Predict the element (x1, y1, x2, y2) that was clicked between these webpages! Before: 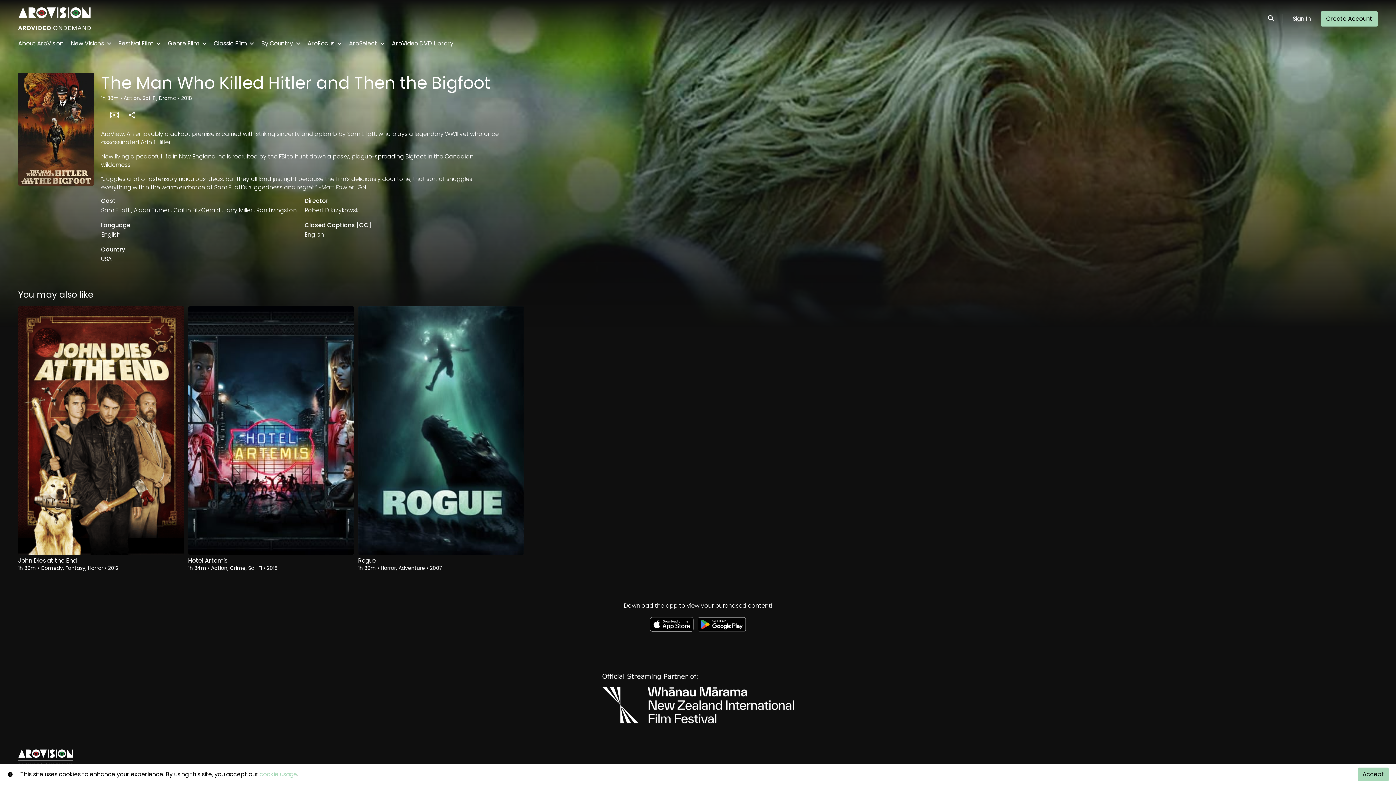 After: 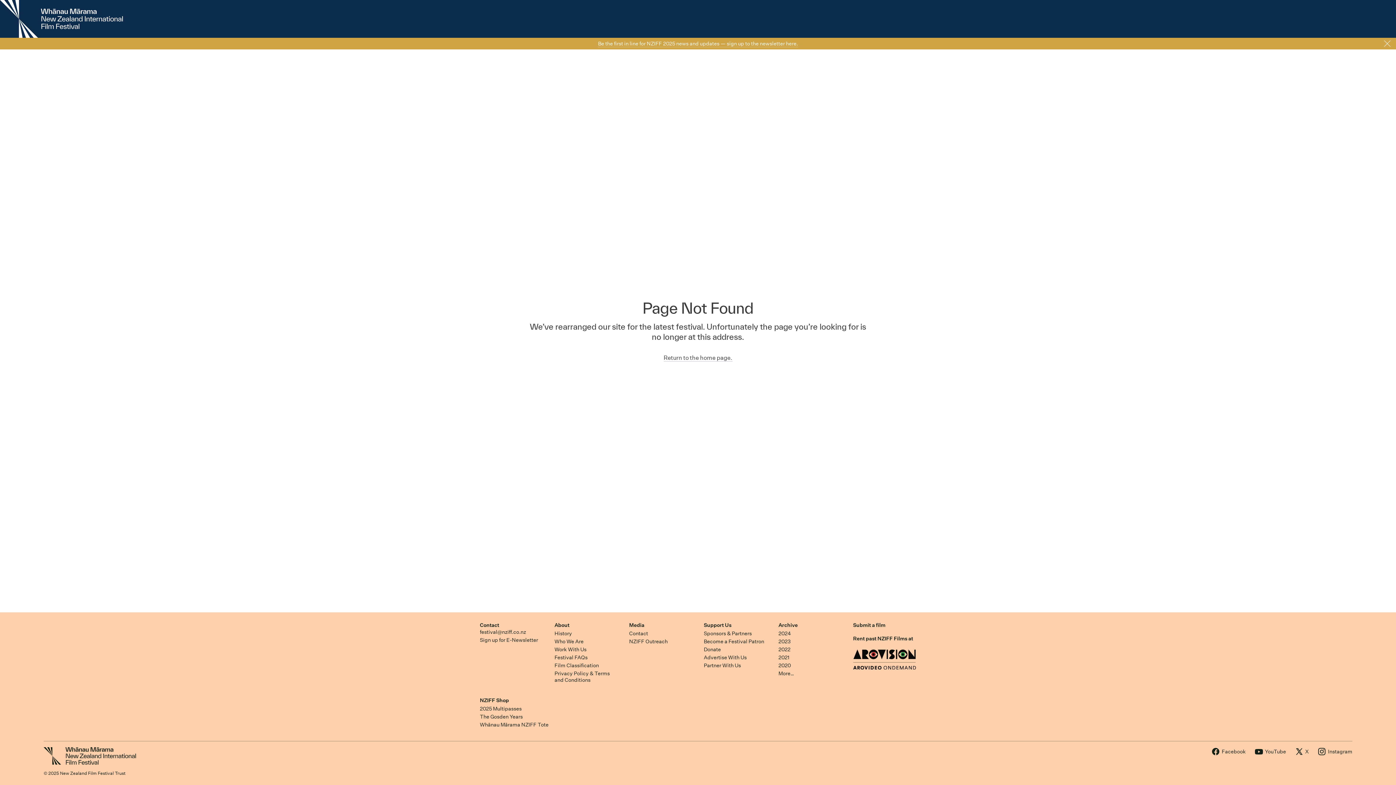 Action: bbox: (280, 745, 295, 753) label: NZIFF